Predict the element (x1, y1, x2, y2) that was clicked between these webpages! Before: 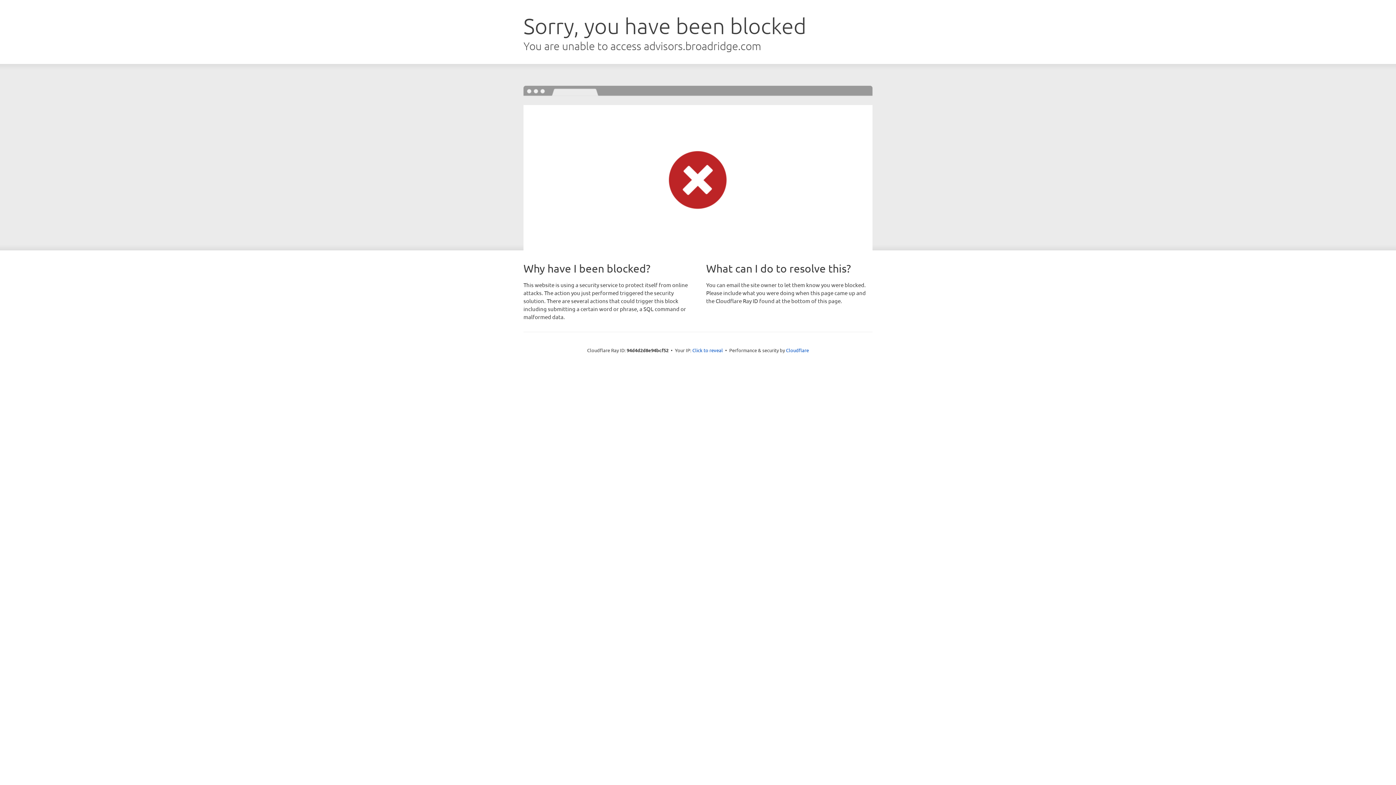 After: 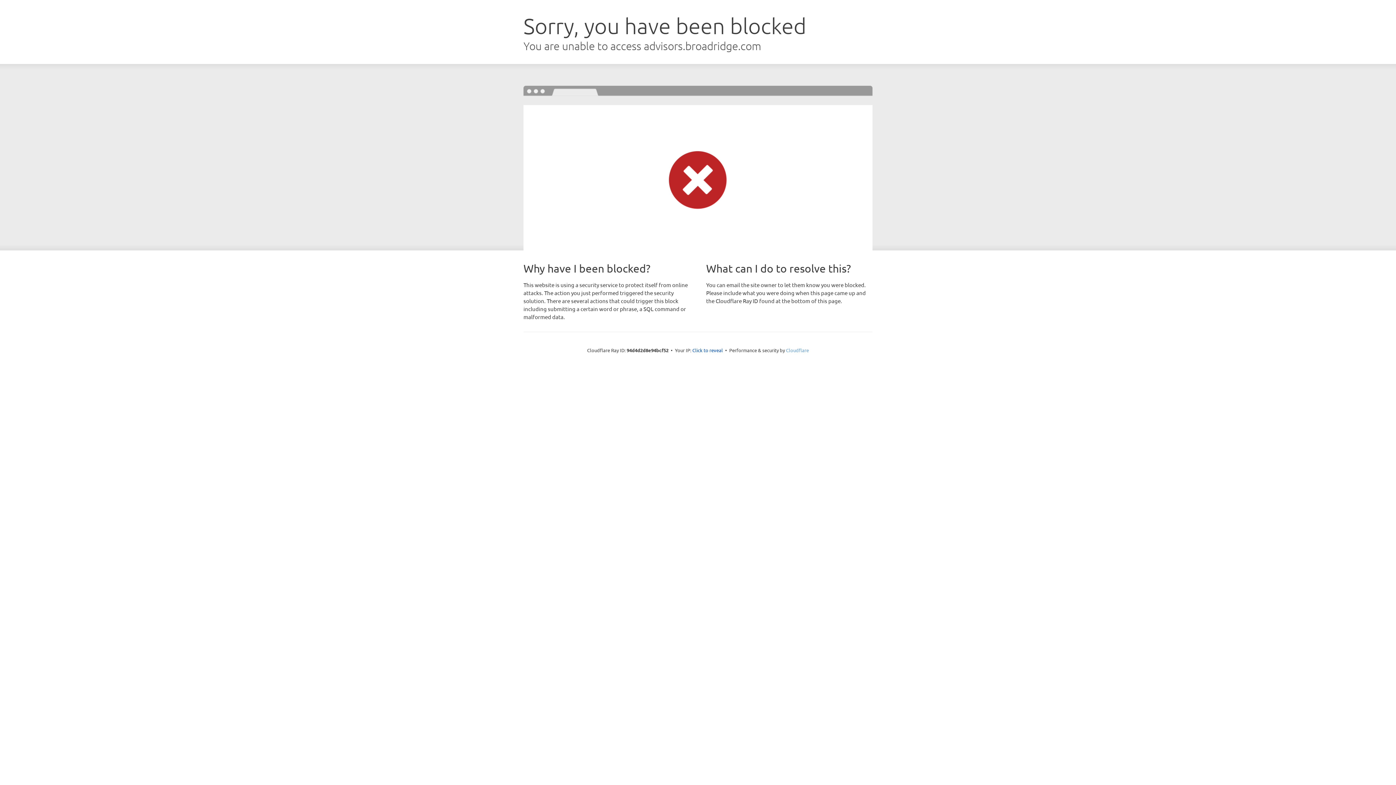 Action: label: Cloudflare bbox: (786, 347, 809, 353)